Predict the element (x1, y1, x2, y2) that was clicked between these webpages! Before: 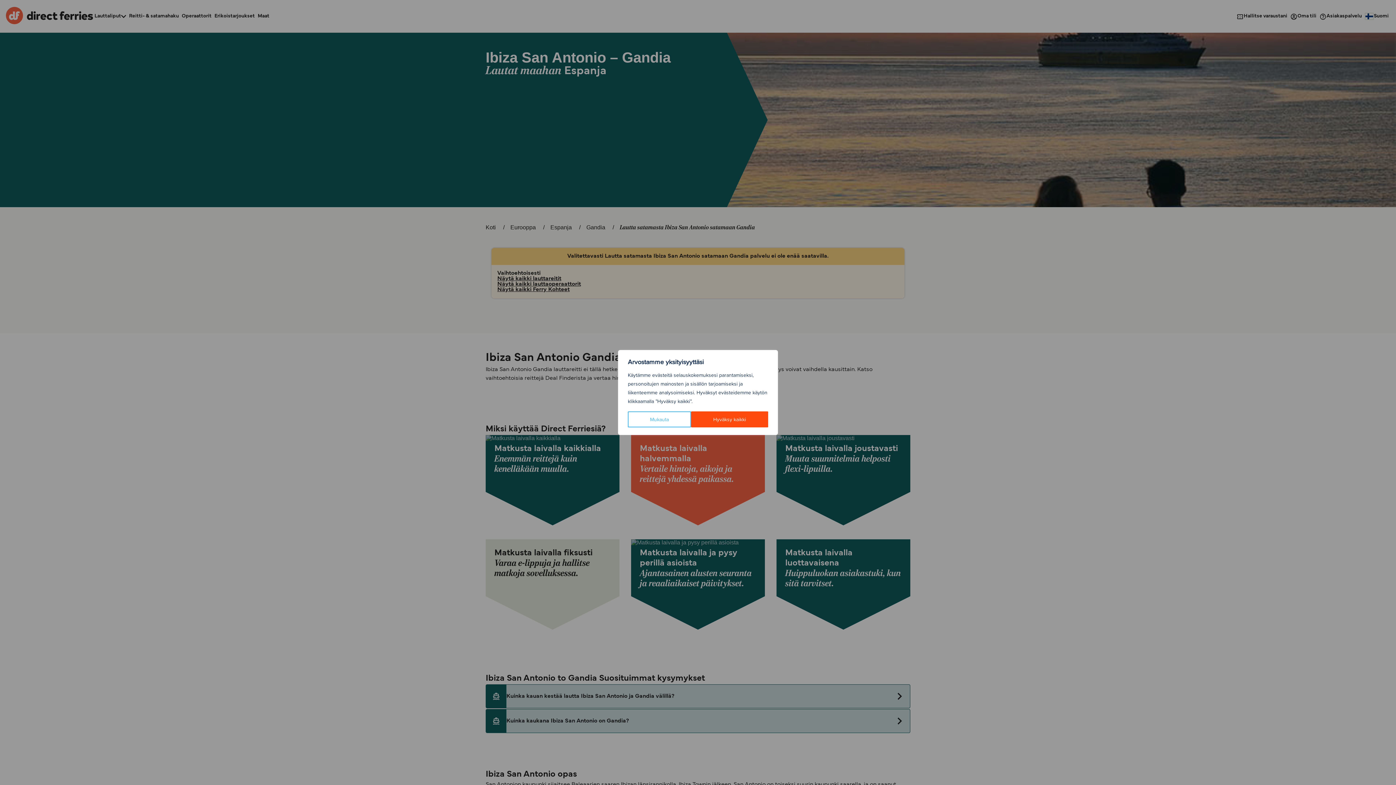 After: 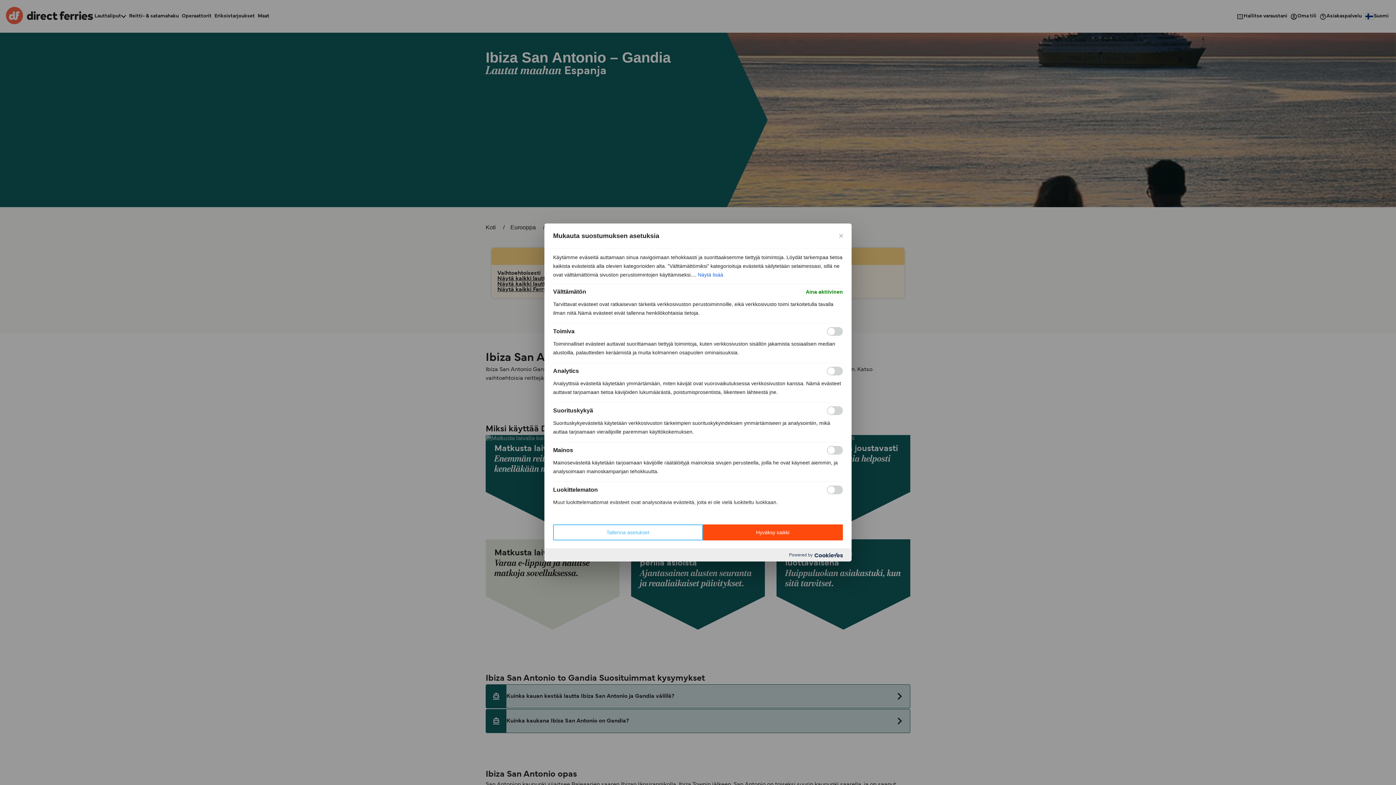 Action: label: Mukauta bbox: (628, 411, 691, 427)